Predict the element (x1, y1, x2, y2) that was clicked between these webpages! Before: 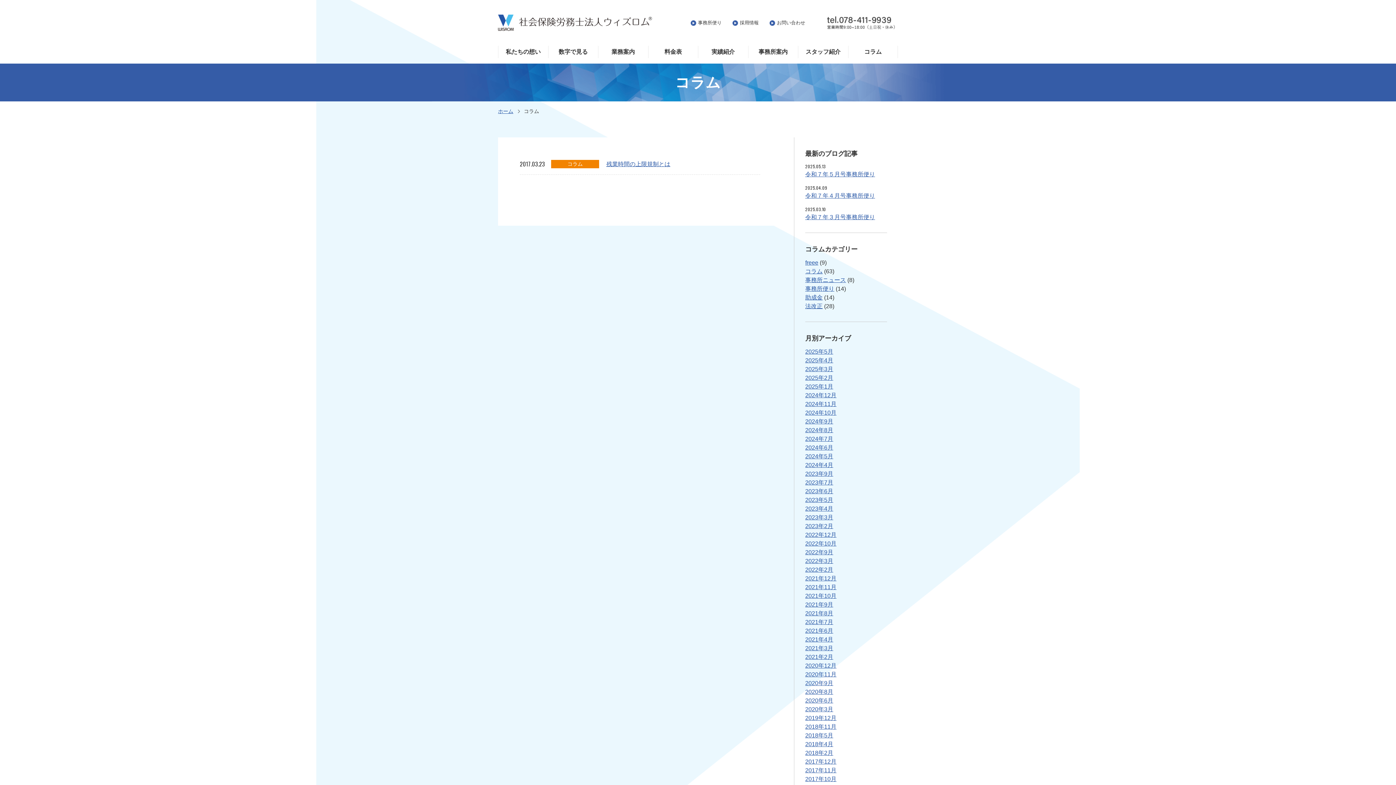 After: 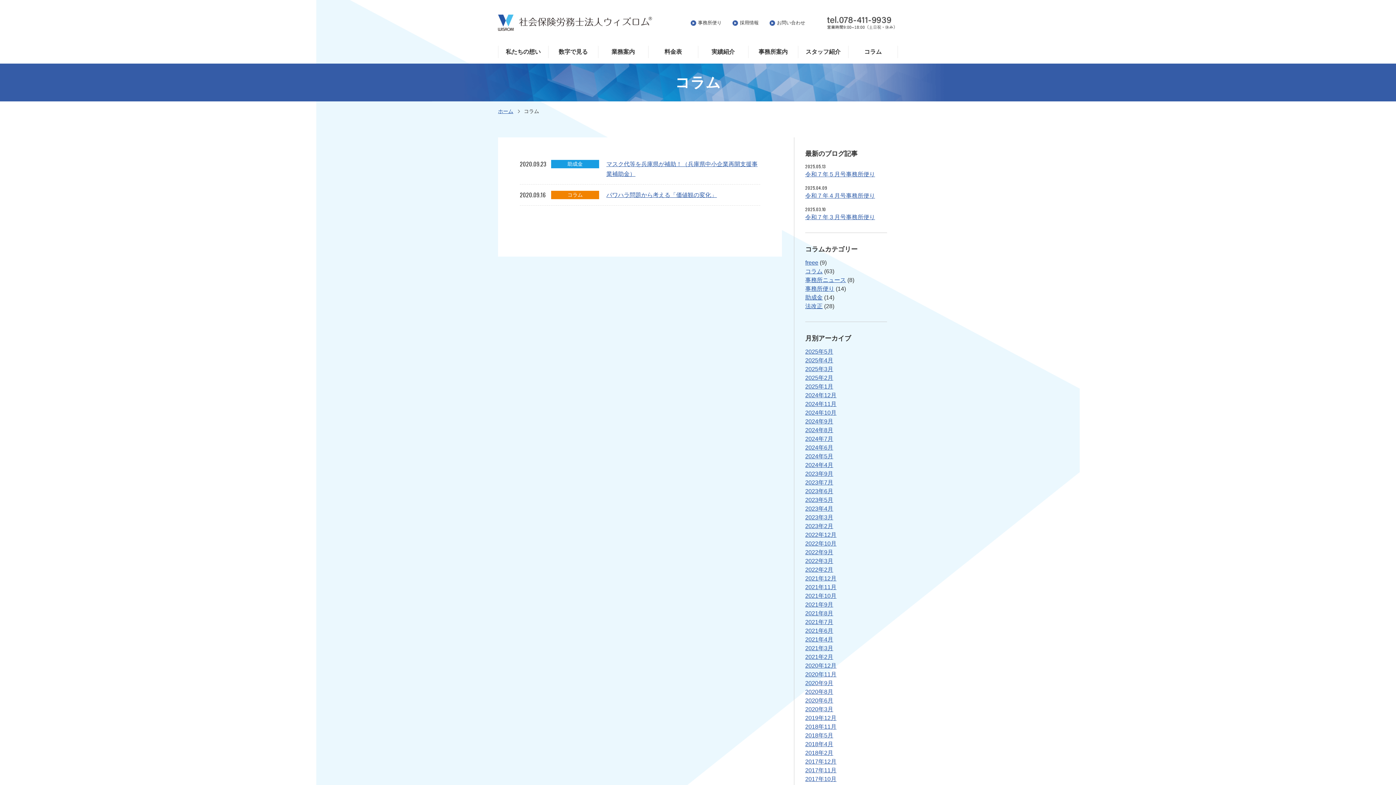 Action: bbox: (805, 680, 833, 686) label: 2020年9月